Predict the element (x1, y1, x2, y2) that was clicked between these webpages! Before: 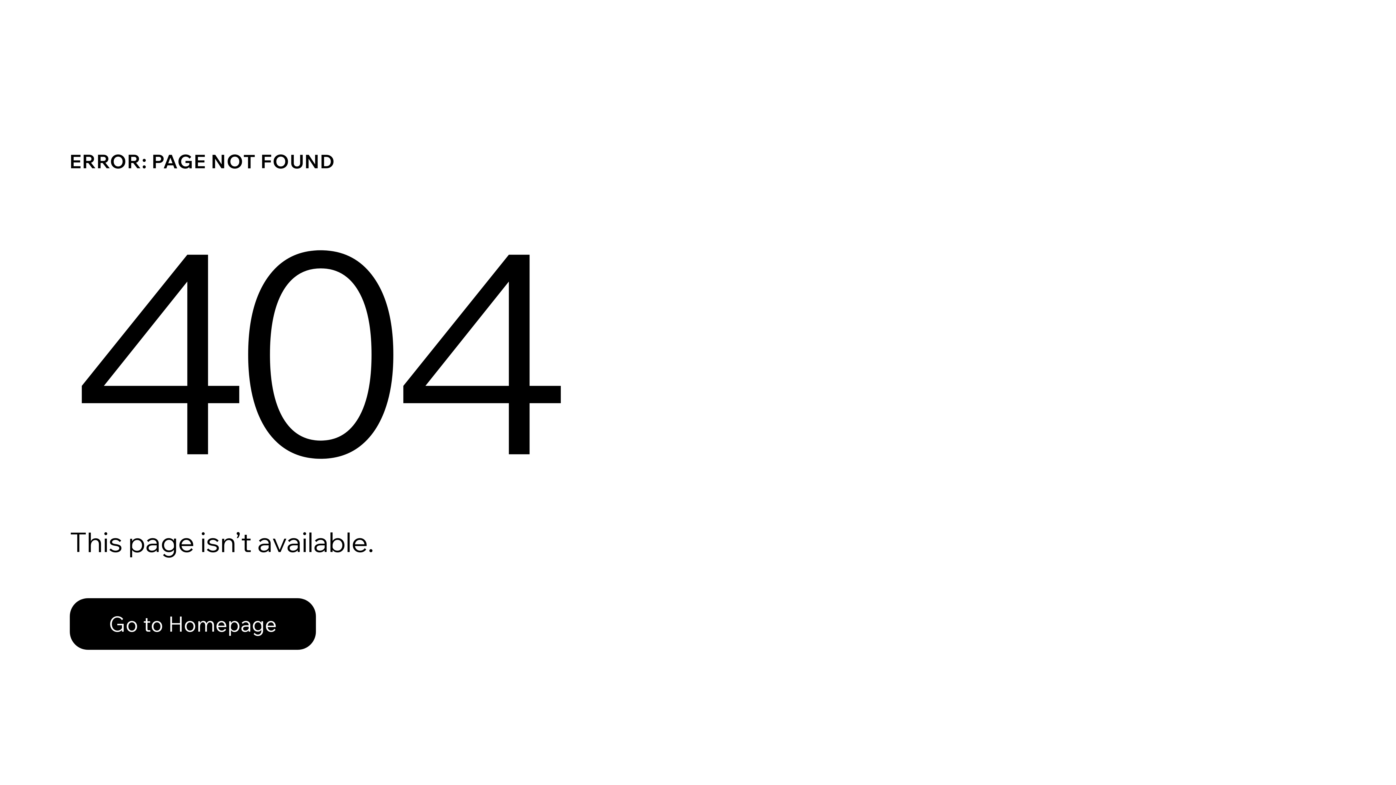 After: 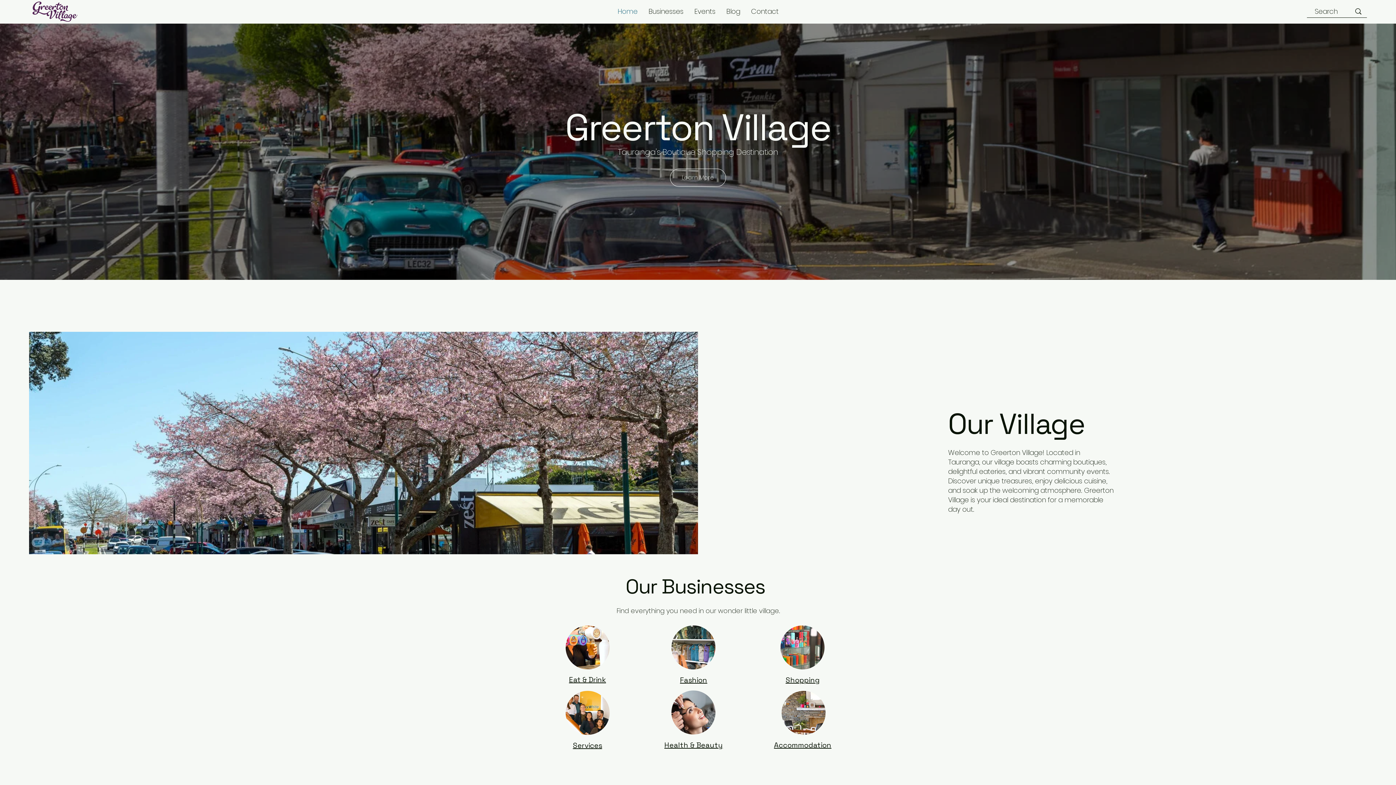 Action: bbox: (69, 582, 768, 659) label: Go to Homepage